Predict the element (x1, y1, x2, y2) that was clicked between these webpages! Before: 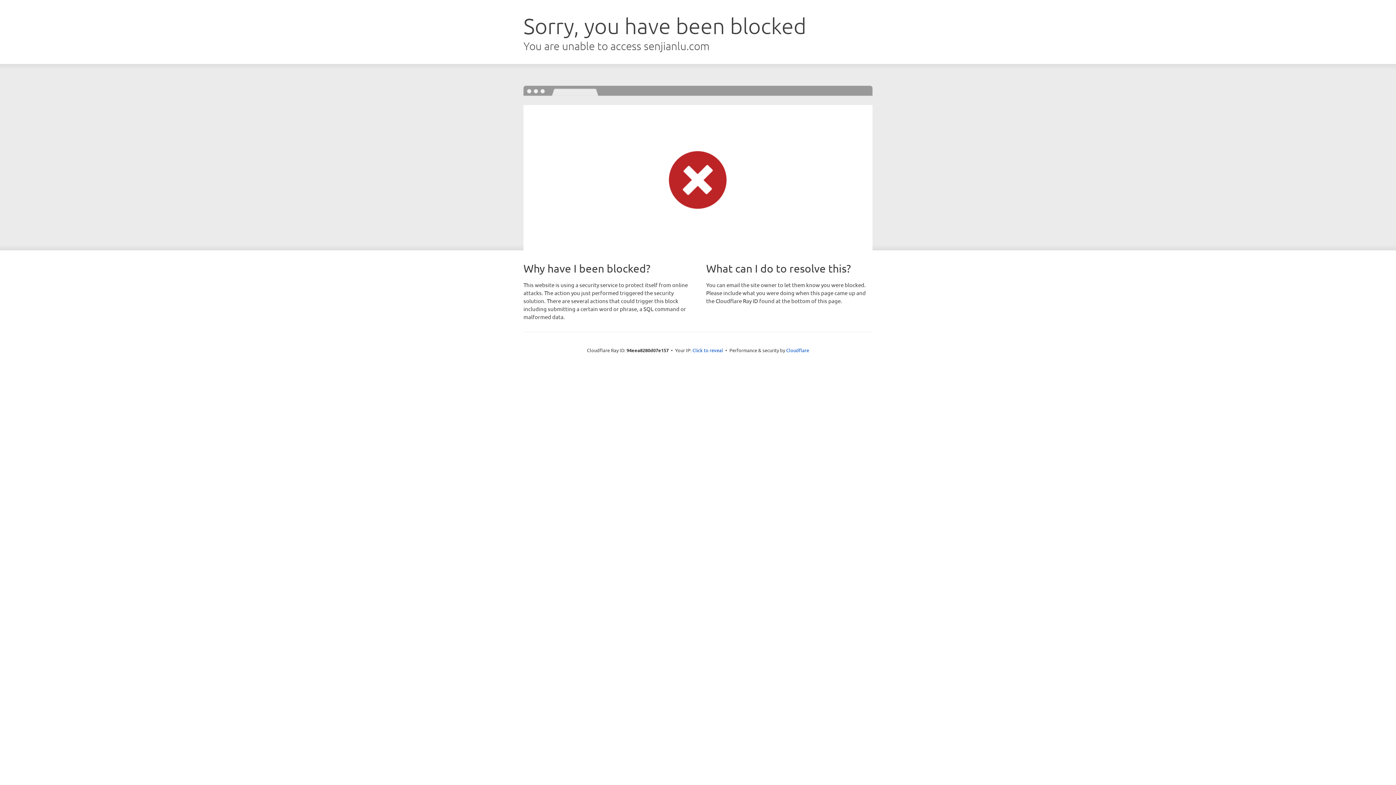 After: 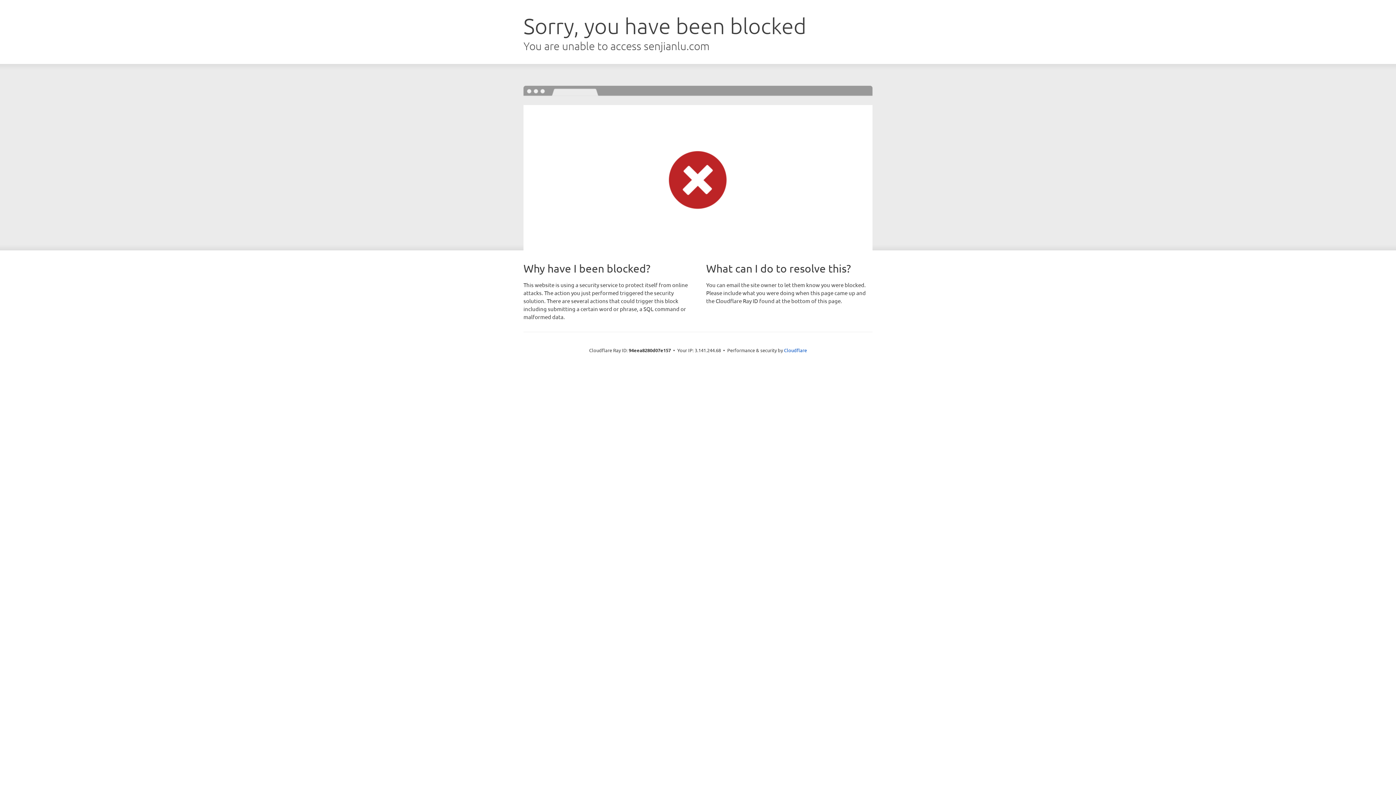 Action: bbox: (692, 346, 723, 353) label: Click to reveal